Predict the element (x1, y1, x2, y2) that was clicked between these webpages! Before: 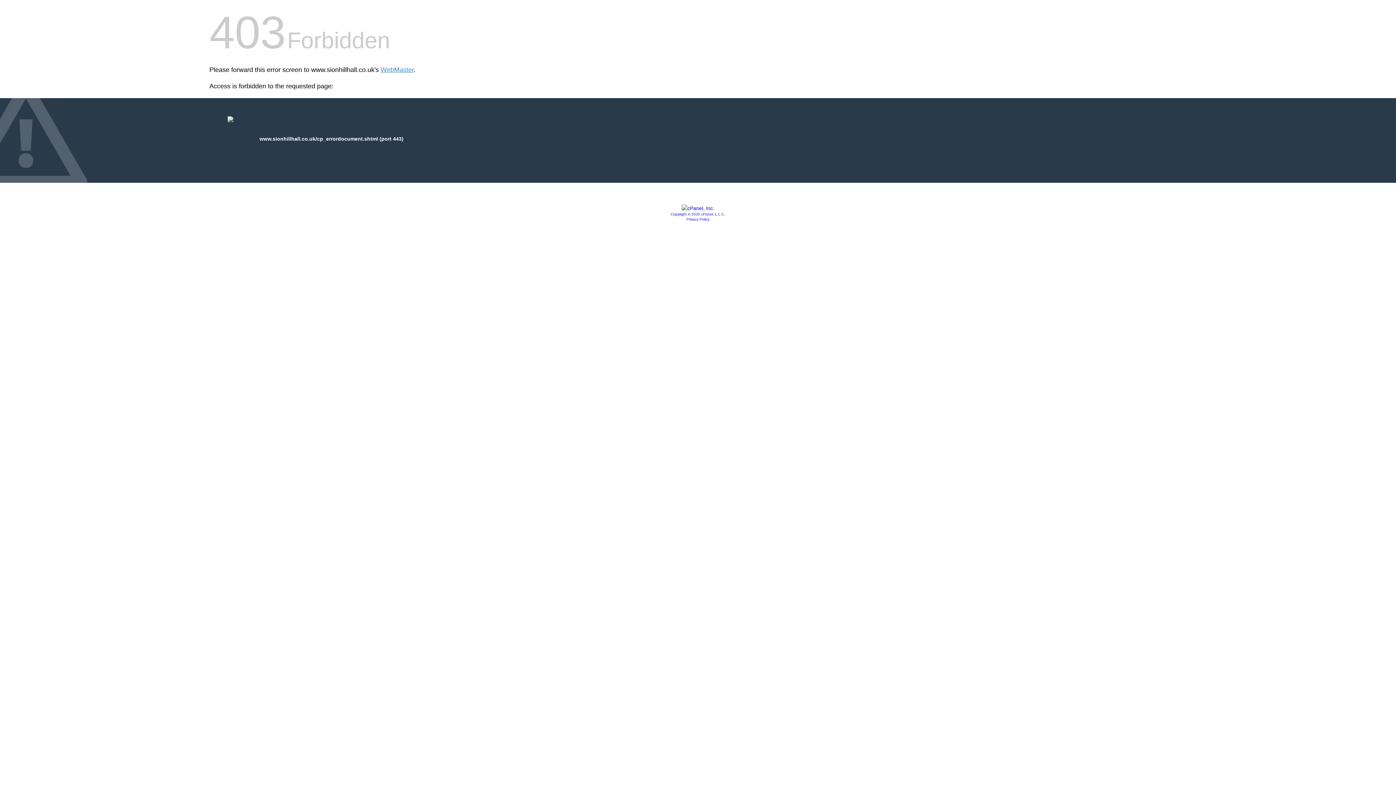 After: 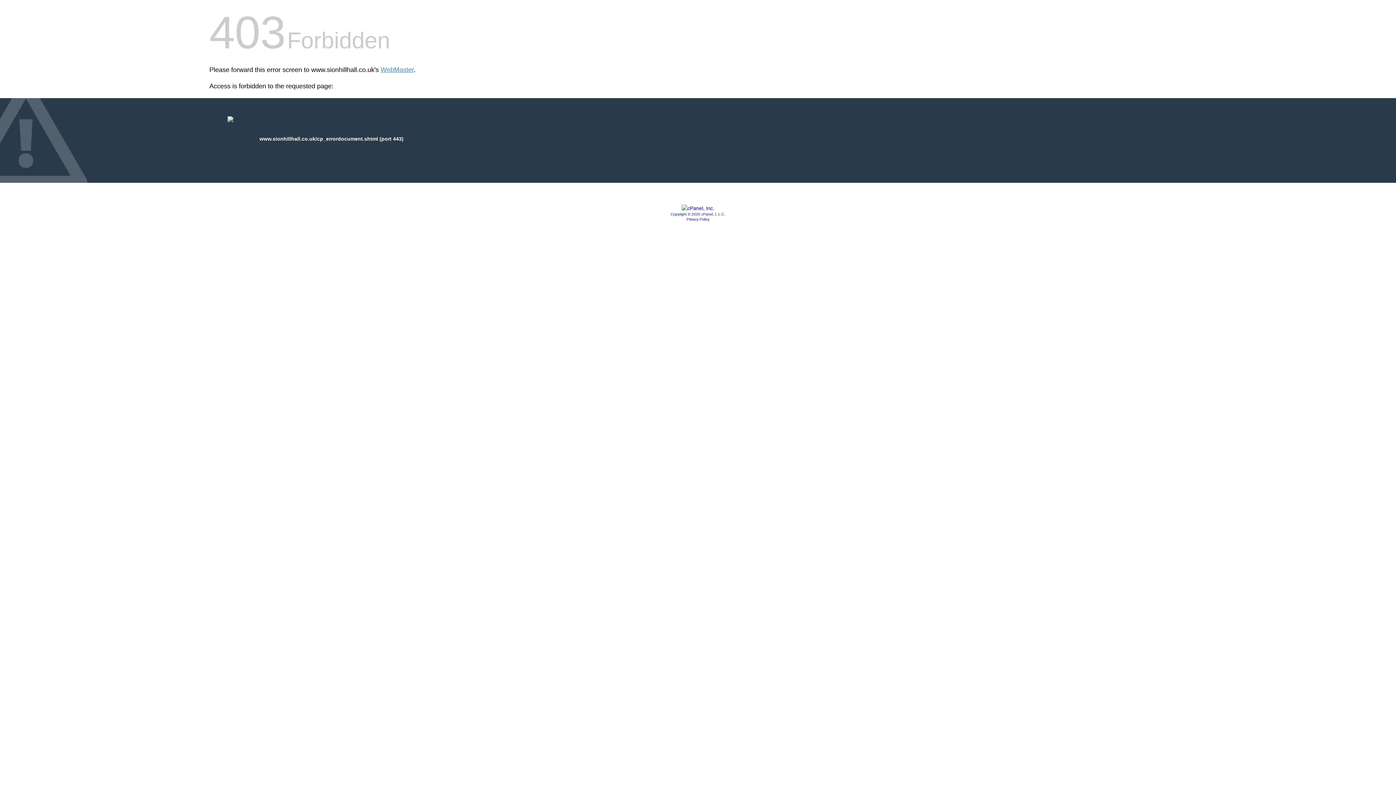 Action: bbox: (681, 205, 714, 211)